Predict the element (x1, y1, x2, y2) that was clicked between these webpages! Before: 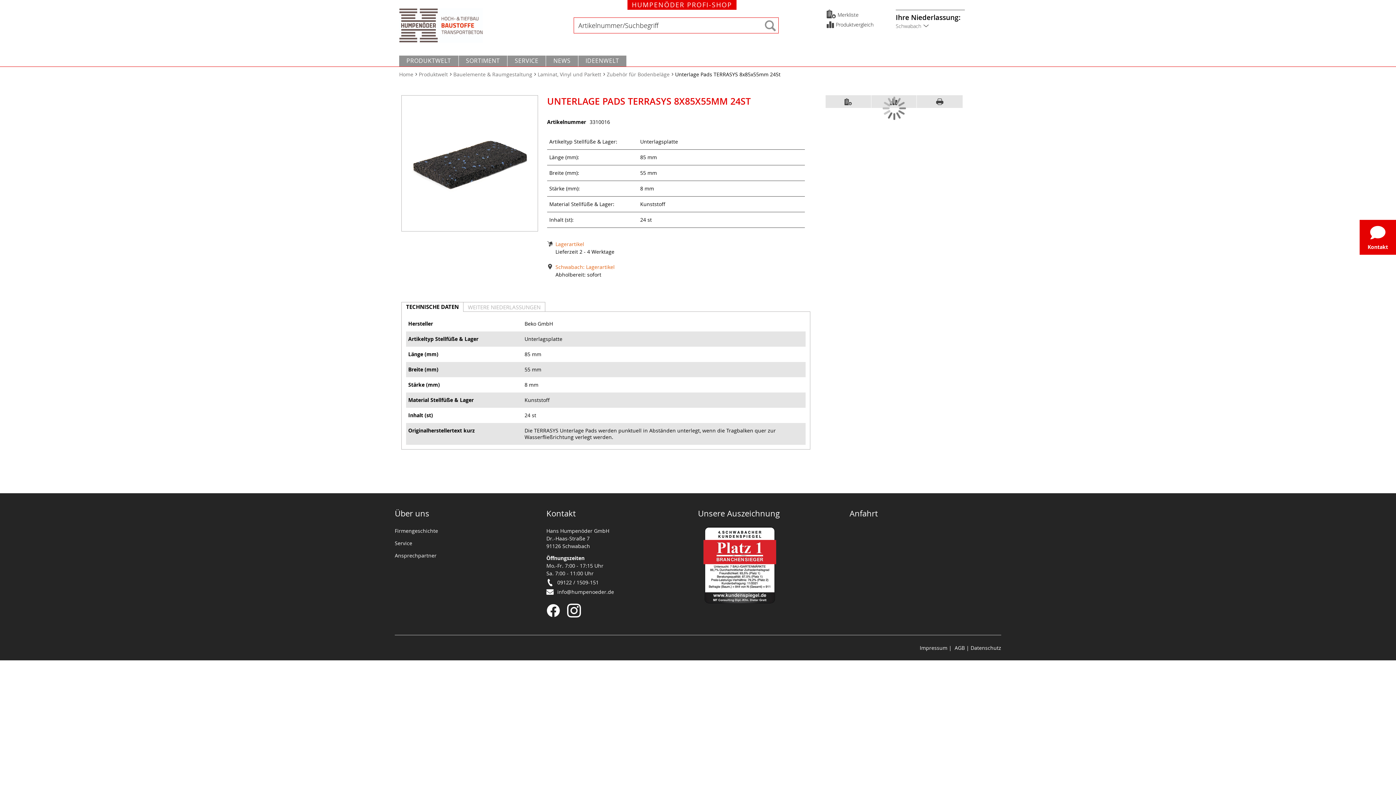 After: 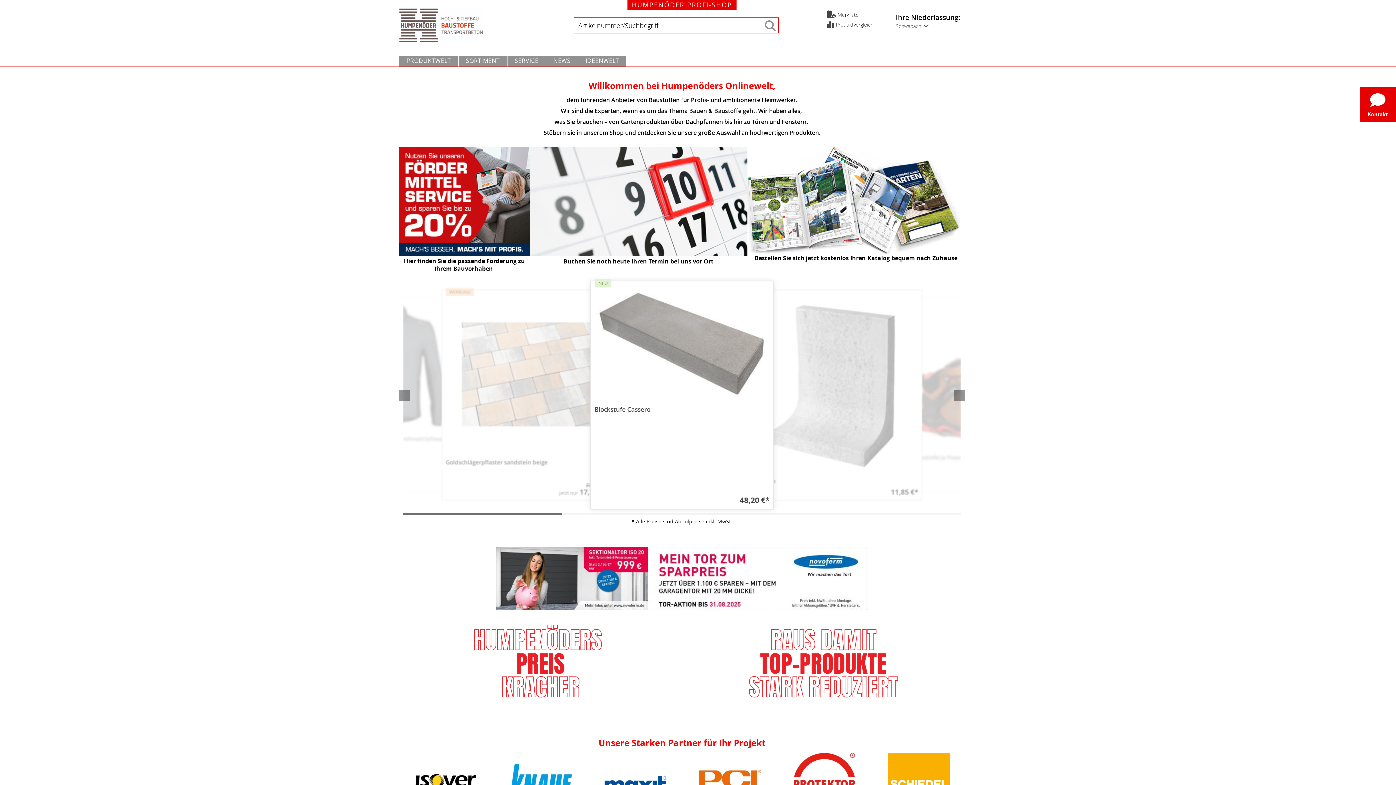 Action: bbox: (397, 6, 571, 40)